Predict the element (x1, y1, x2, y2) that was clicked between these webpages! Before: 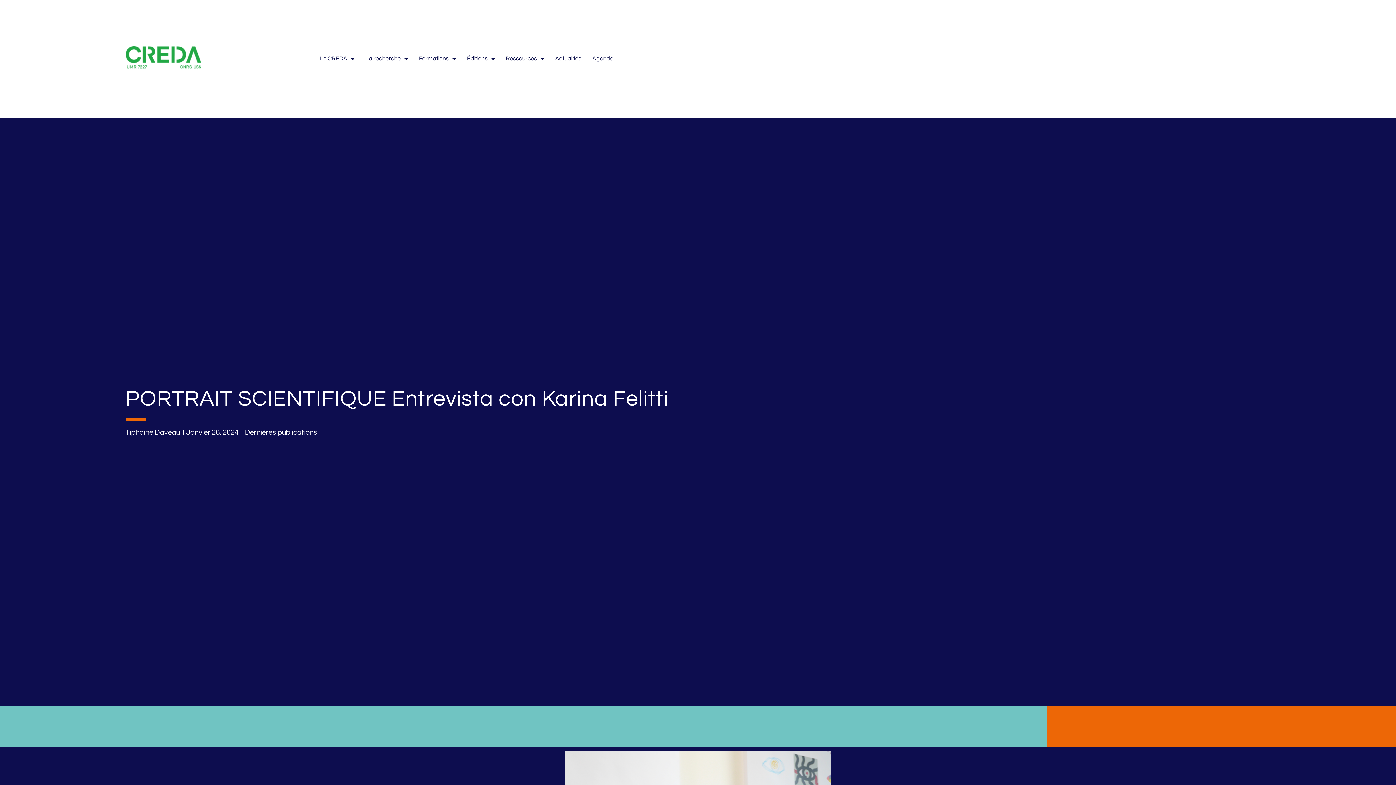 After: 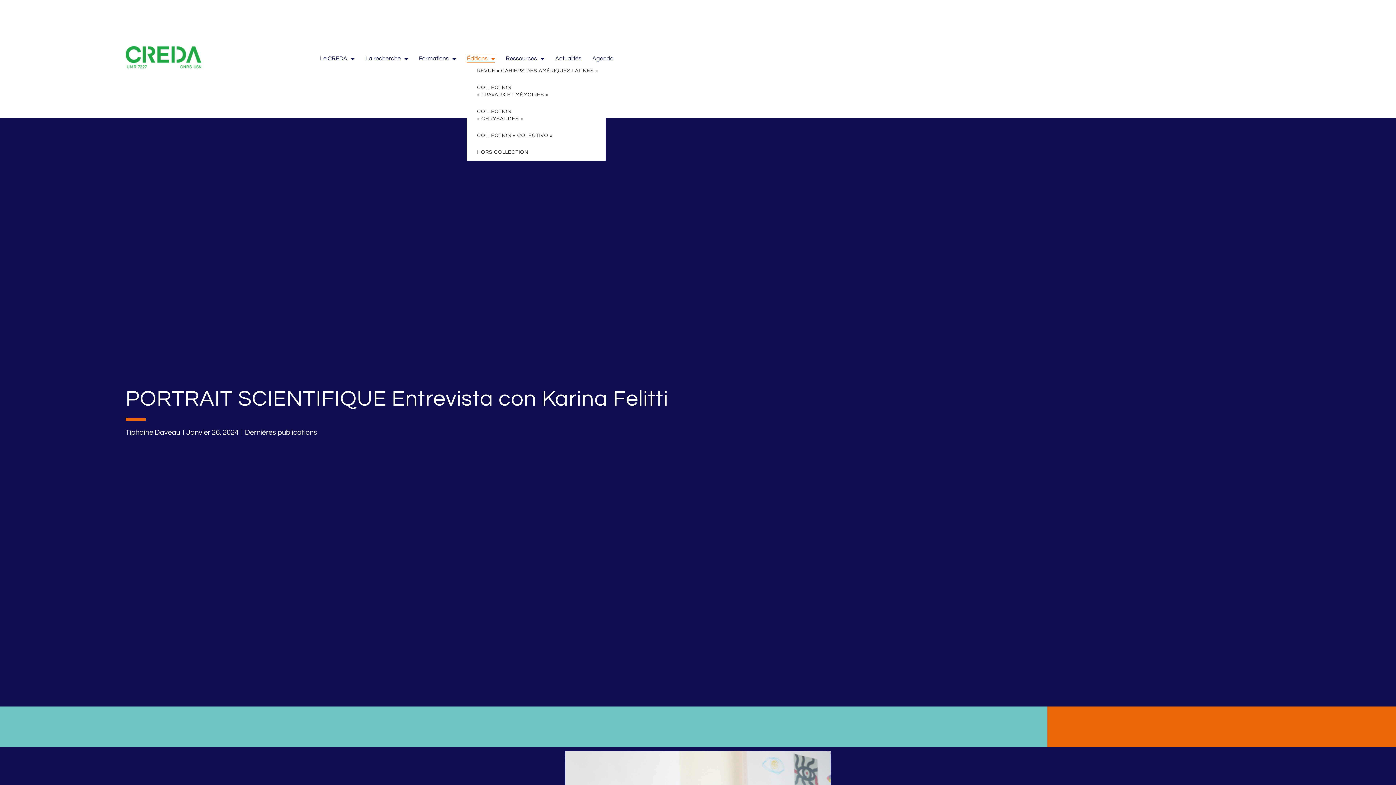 Action: label: Éditions bbox: (467, 54, 495, 62)